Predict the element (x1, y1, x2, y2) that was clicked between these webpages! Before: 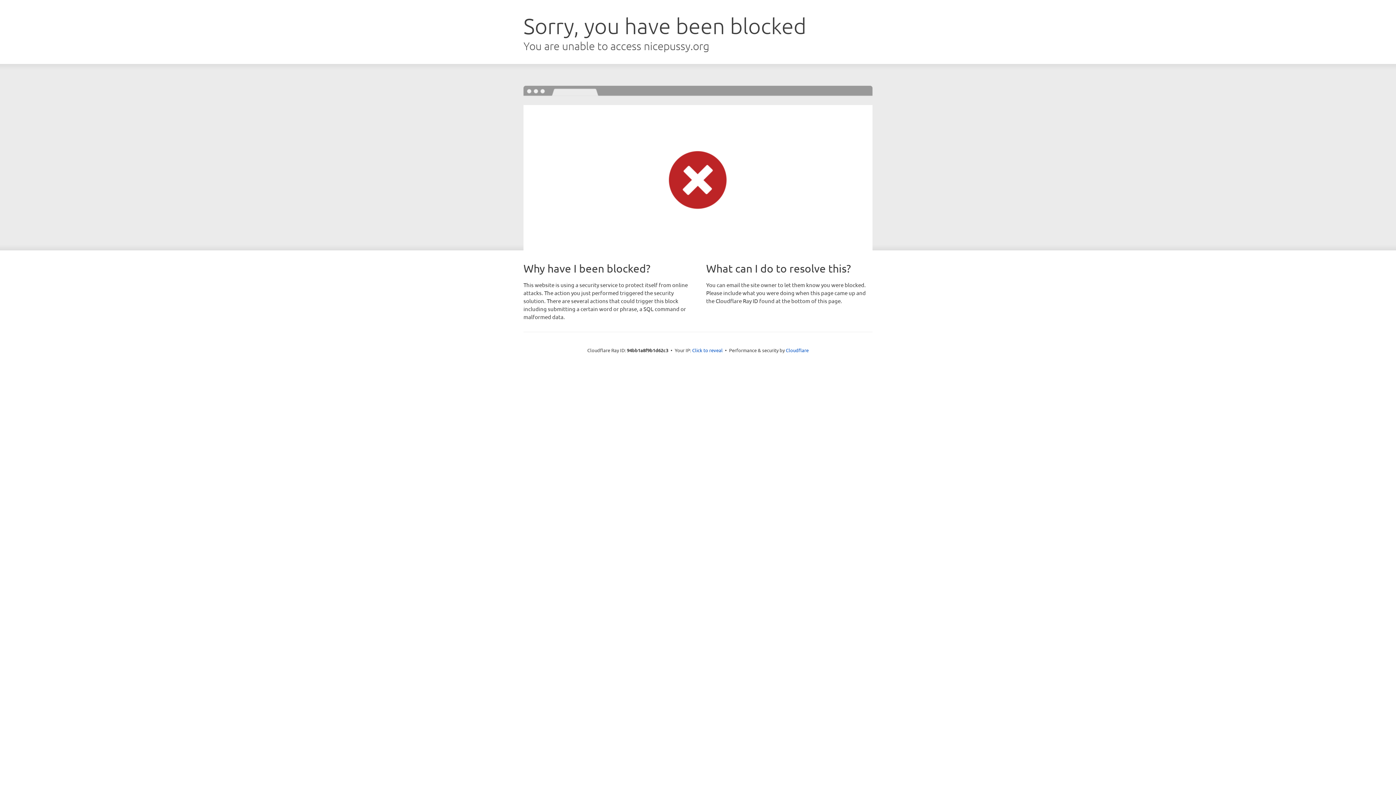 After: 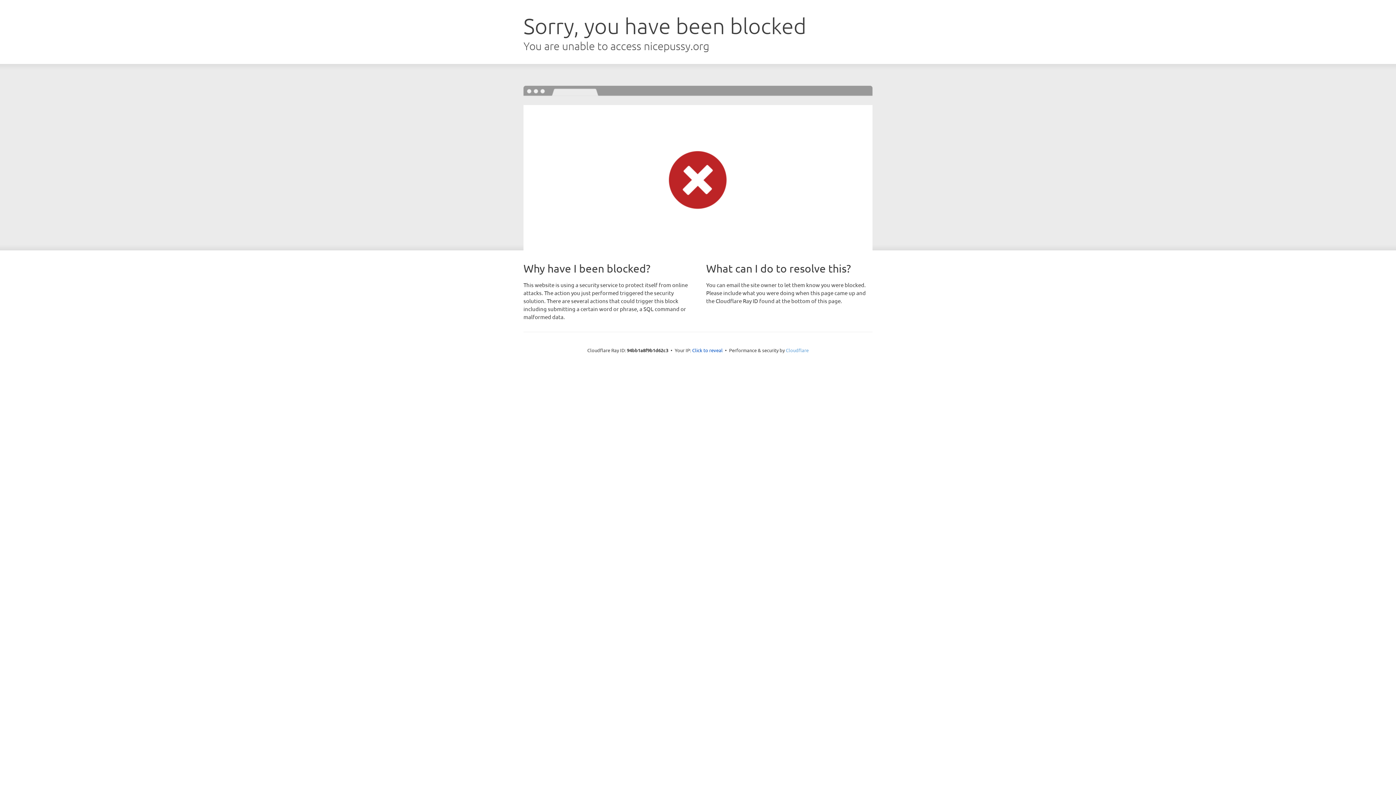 Action: label: Cloudflare bbox: (786, 347, 808, 353)